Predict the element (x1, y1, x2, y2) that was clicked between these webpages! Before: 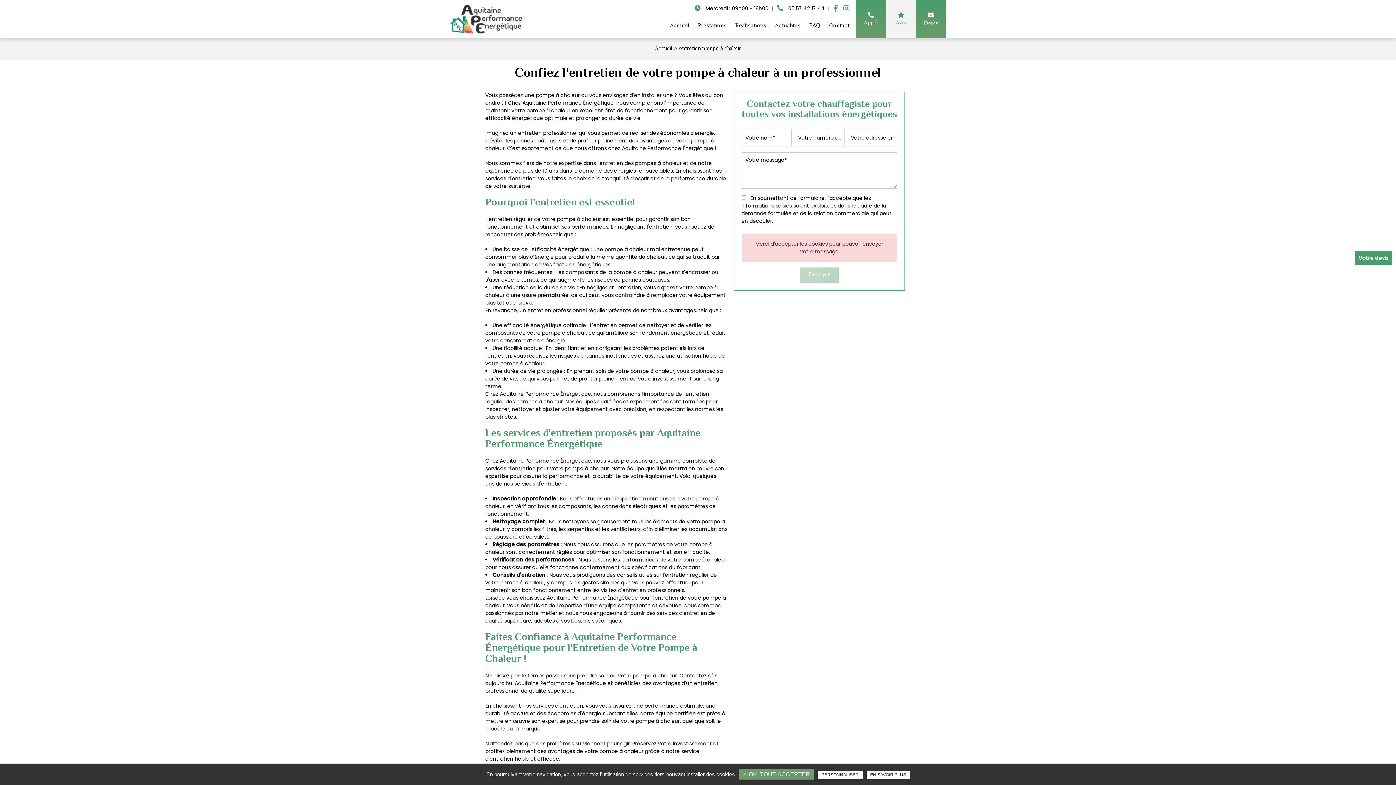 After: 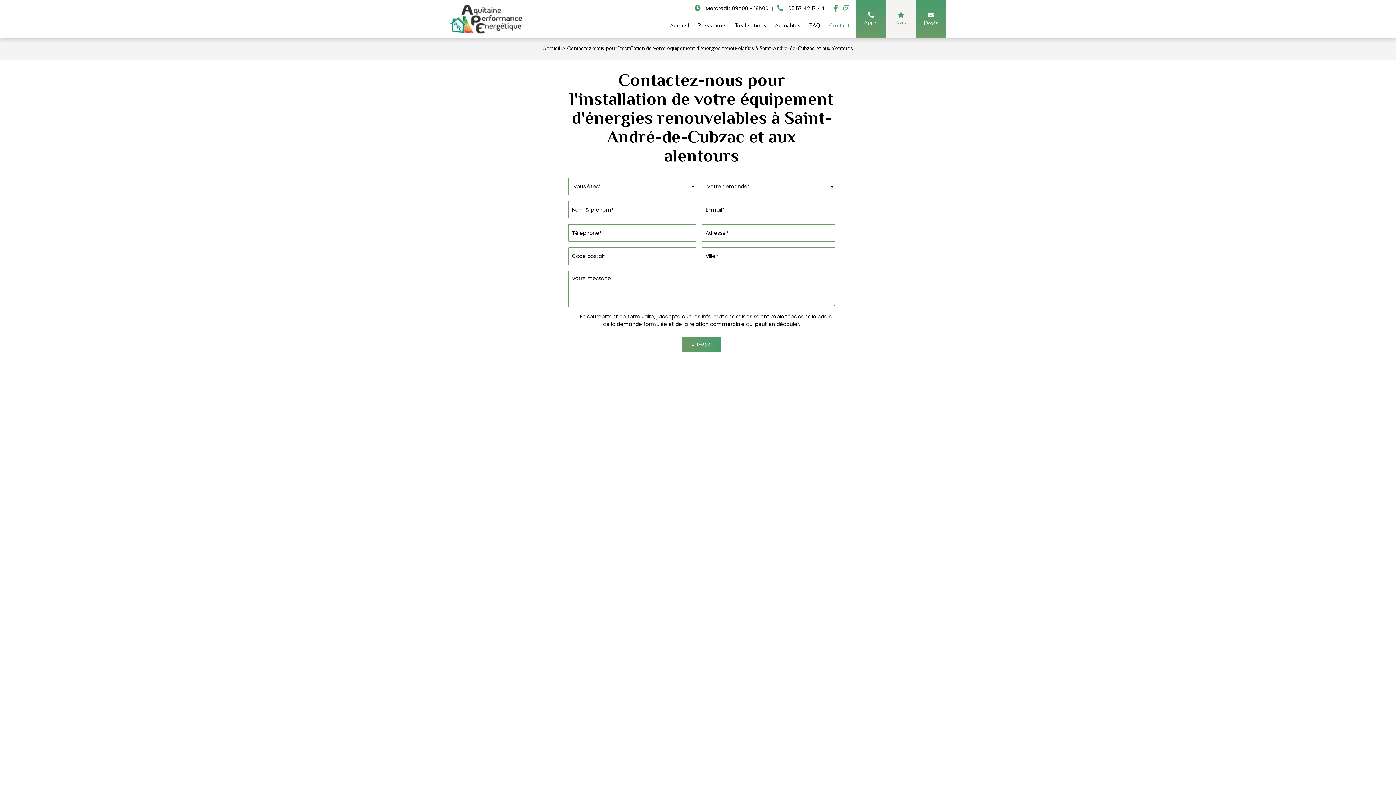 Action: label: Contact bbox: (829, 17, 849, 34)